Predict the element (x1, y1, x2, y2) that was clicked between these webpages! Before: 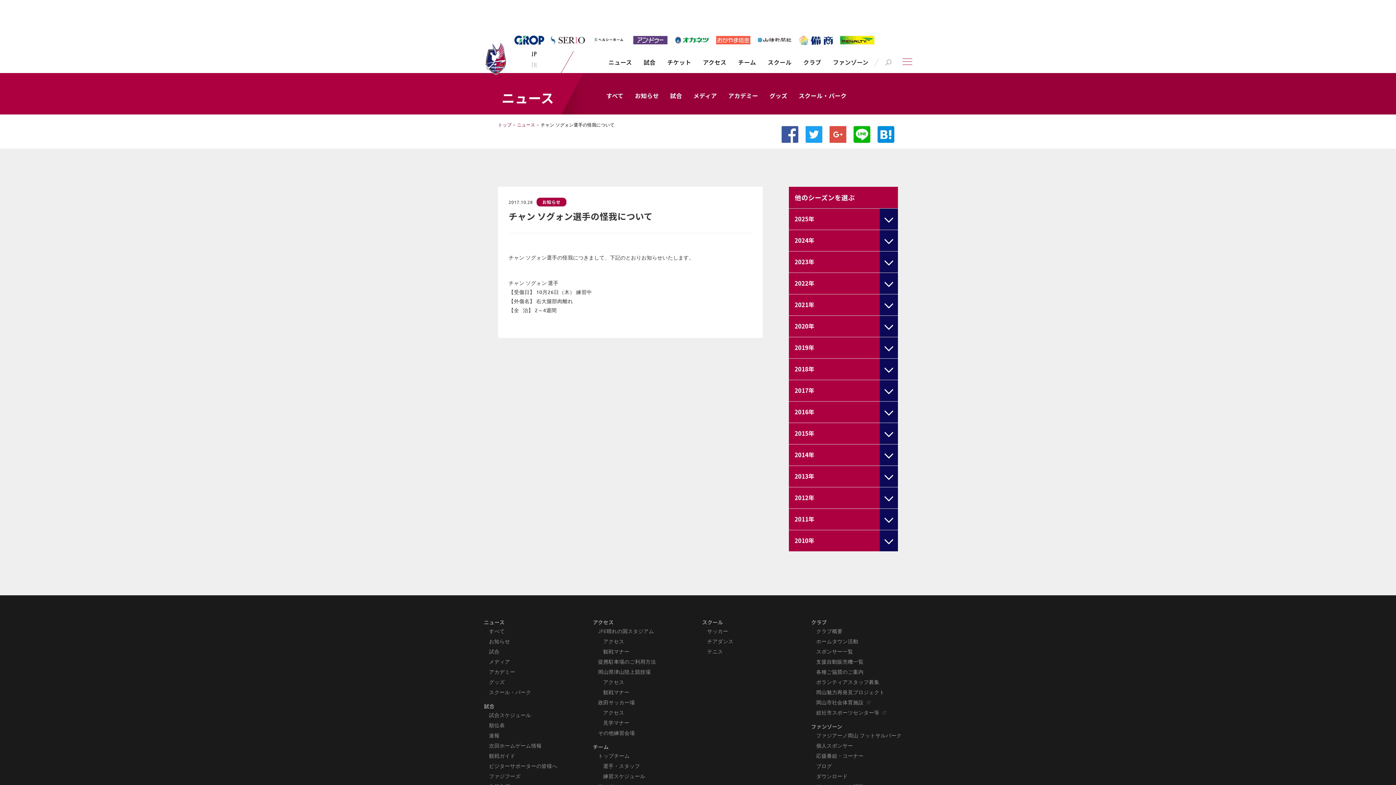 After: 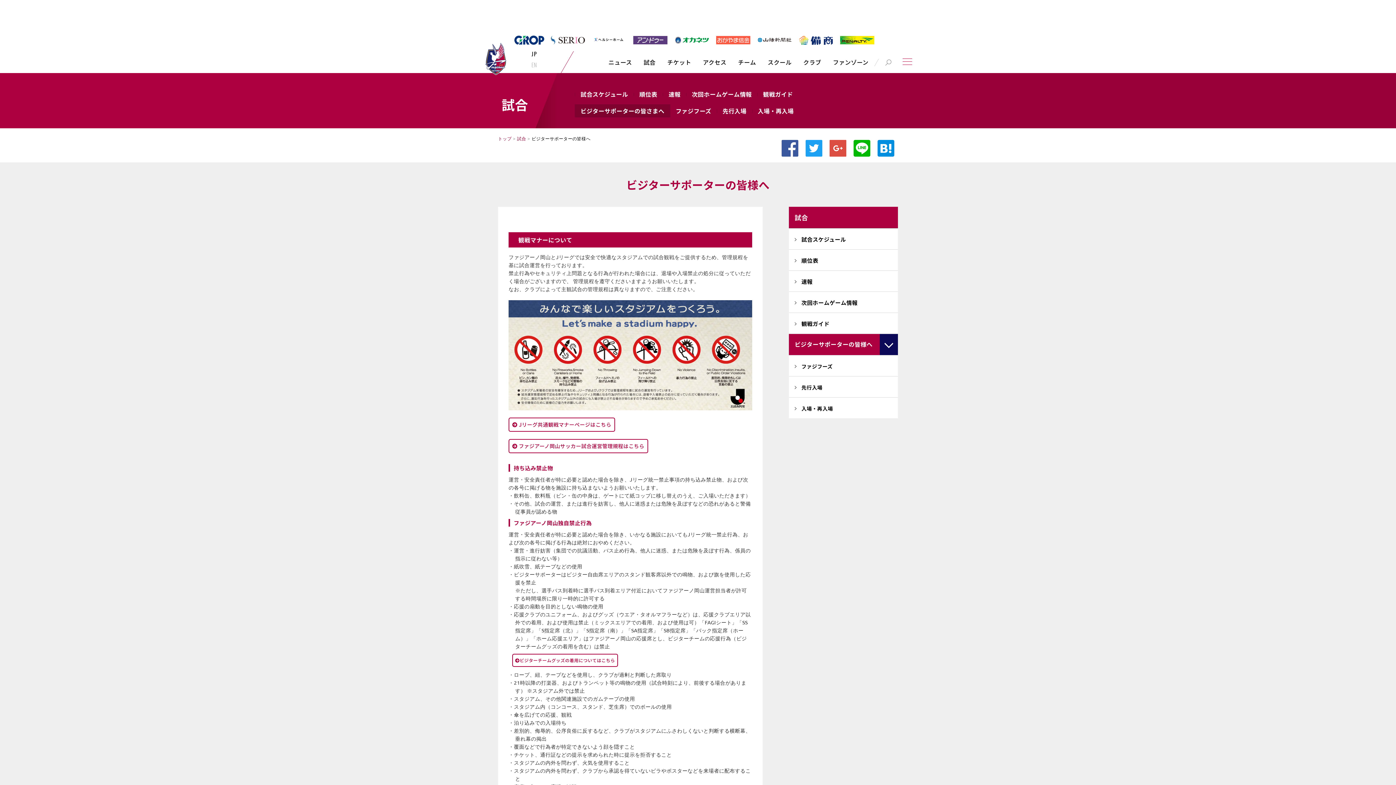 Action: bbox: (489, 762, 557, 769) label: ビジターサポーターの皆様へ